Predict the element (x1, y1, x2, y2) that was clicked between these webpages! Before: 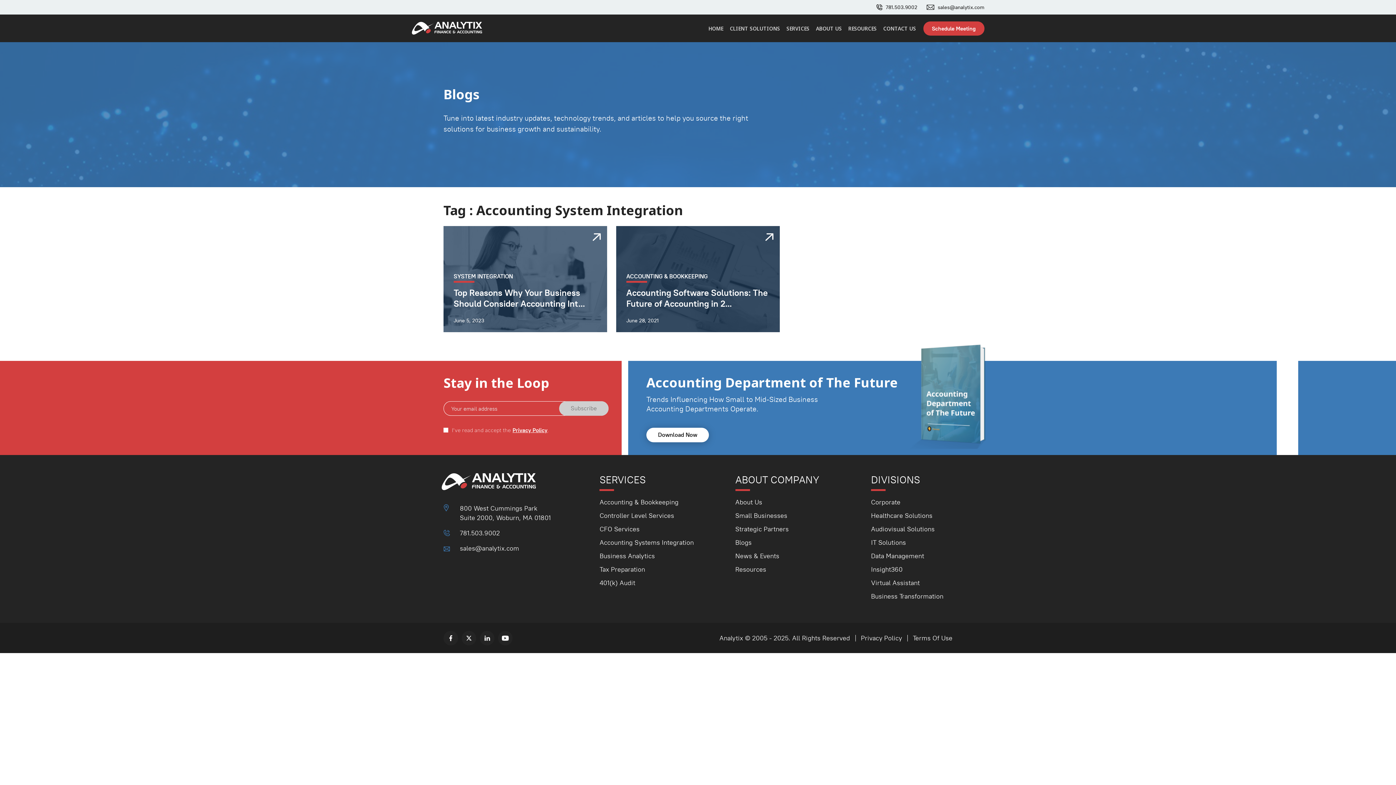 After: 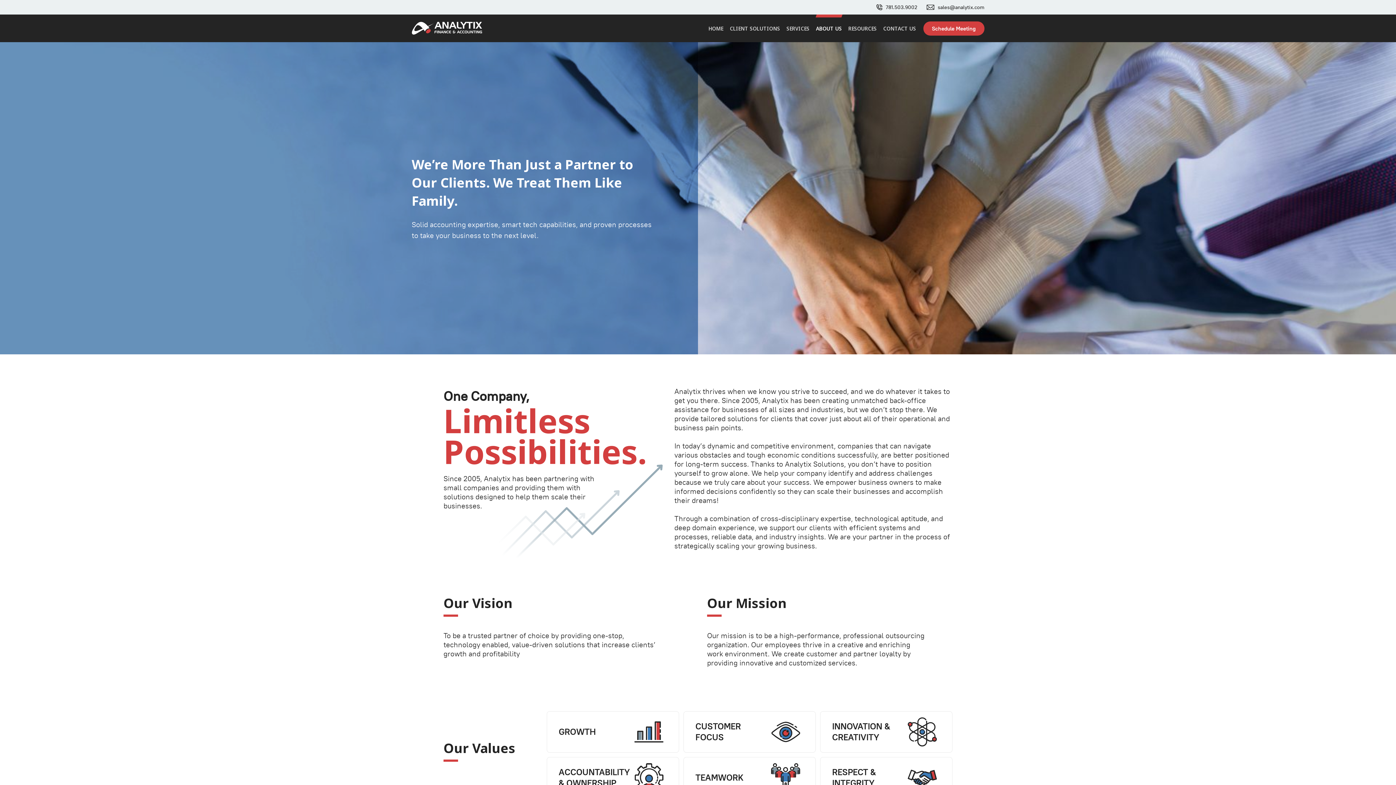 Action: label: About Us bbox: (735, 498, 762, 506)